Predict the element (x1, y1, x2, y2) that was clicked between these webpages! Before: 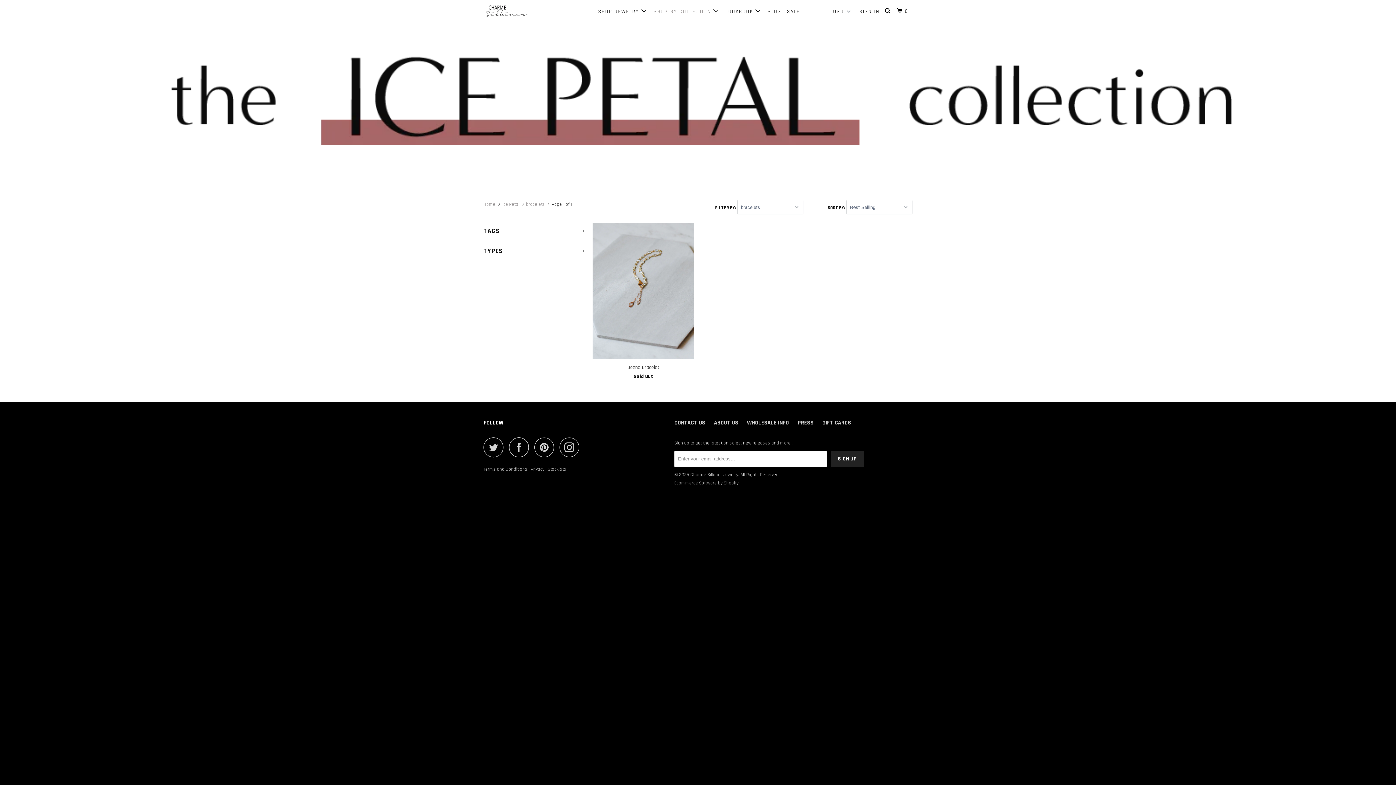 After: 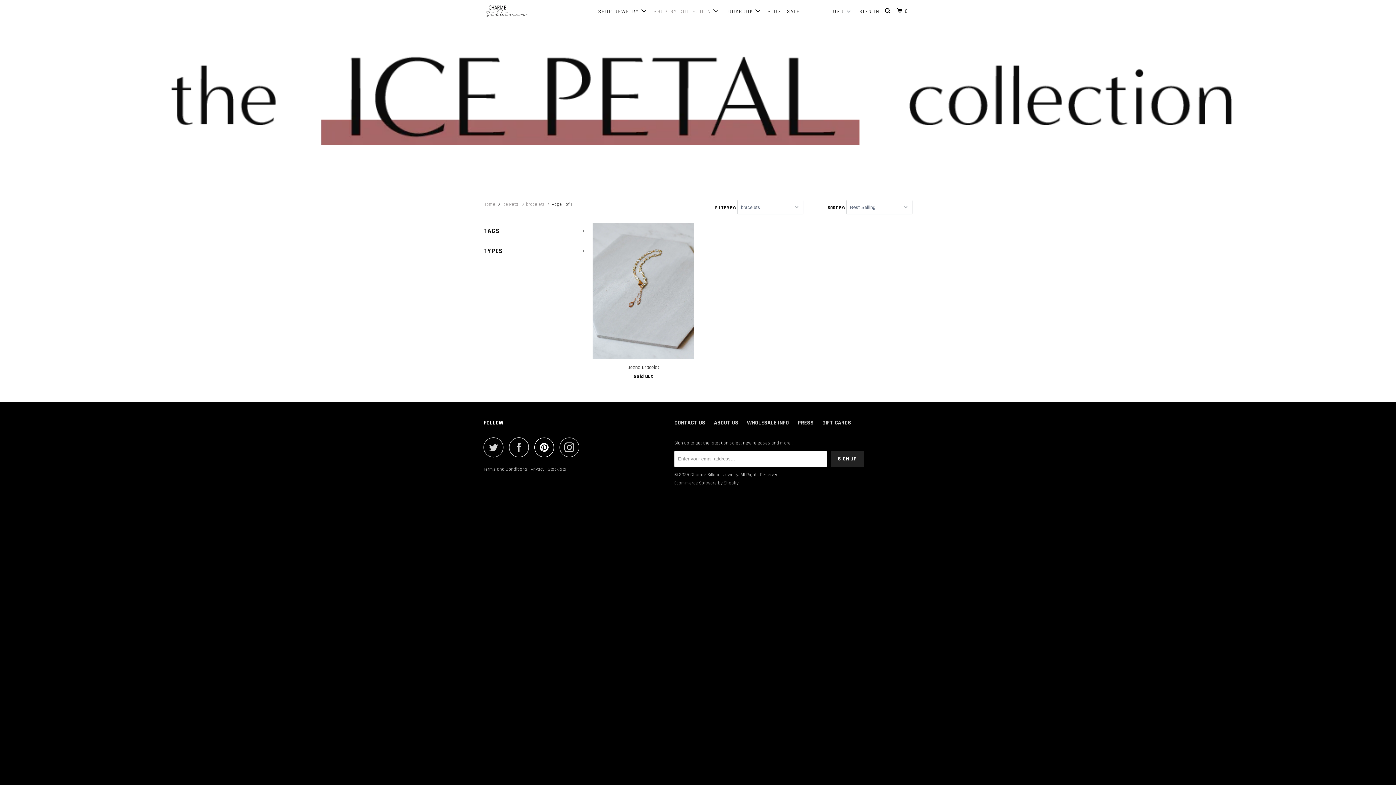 Action: bbox: (534, 437, 558, 457)